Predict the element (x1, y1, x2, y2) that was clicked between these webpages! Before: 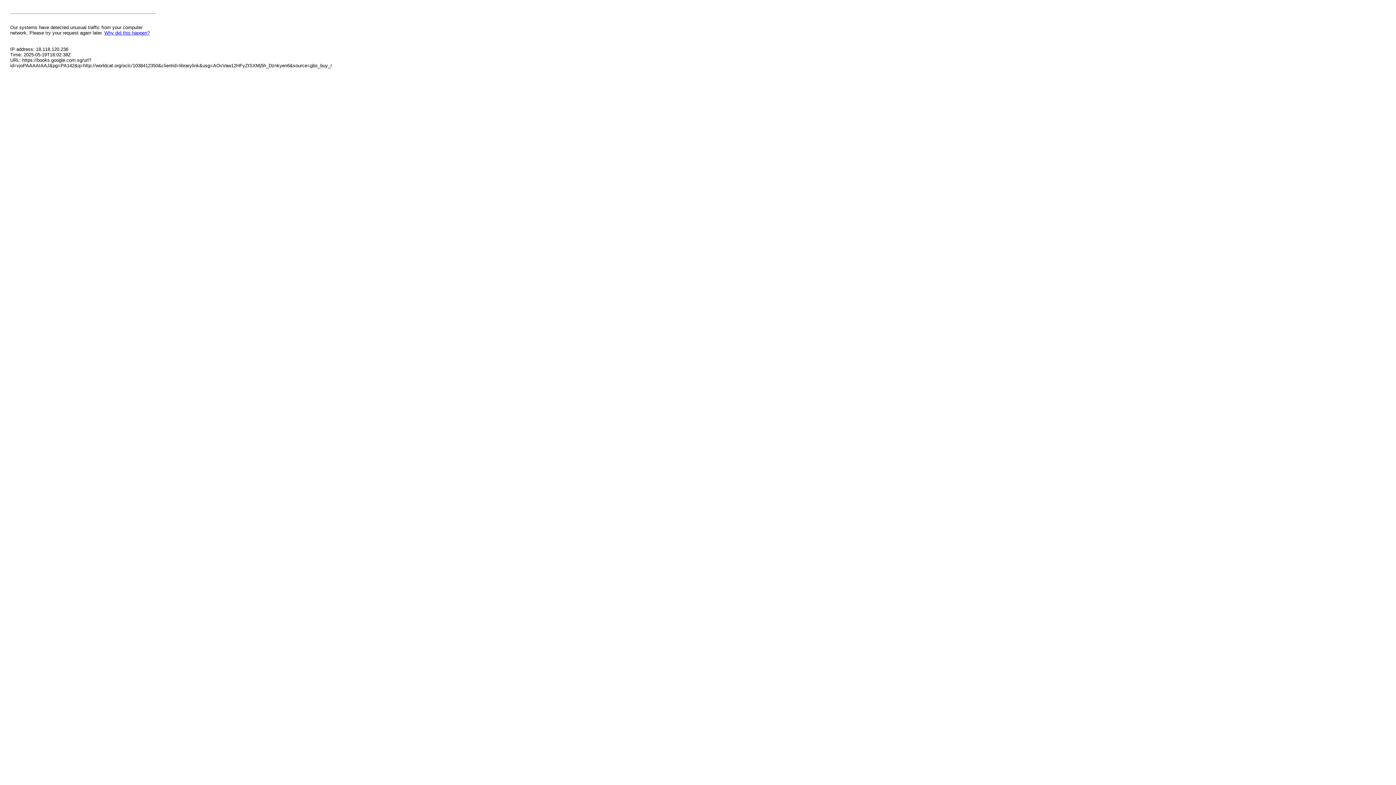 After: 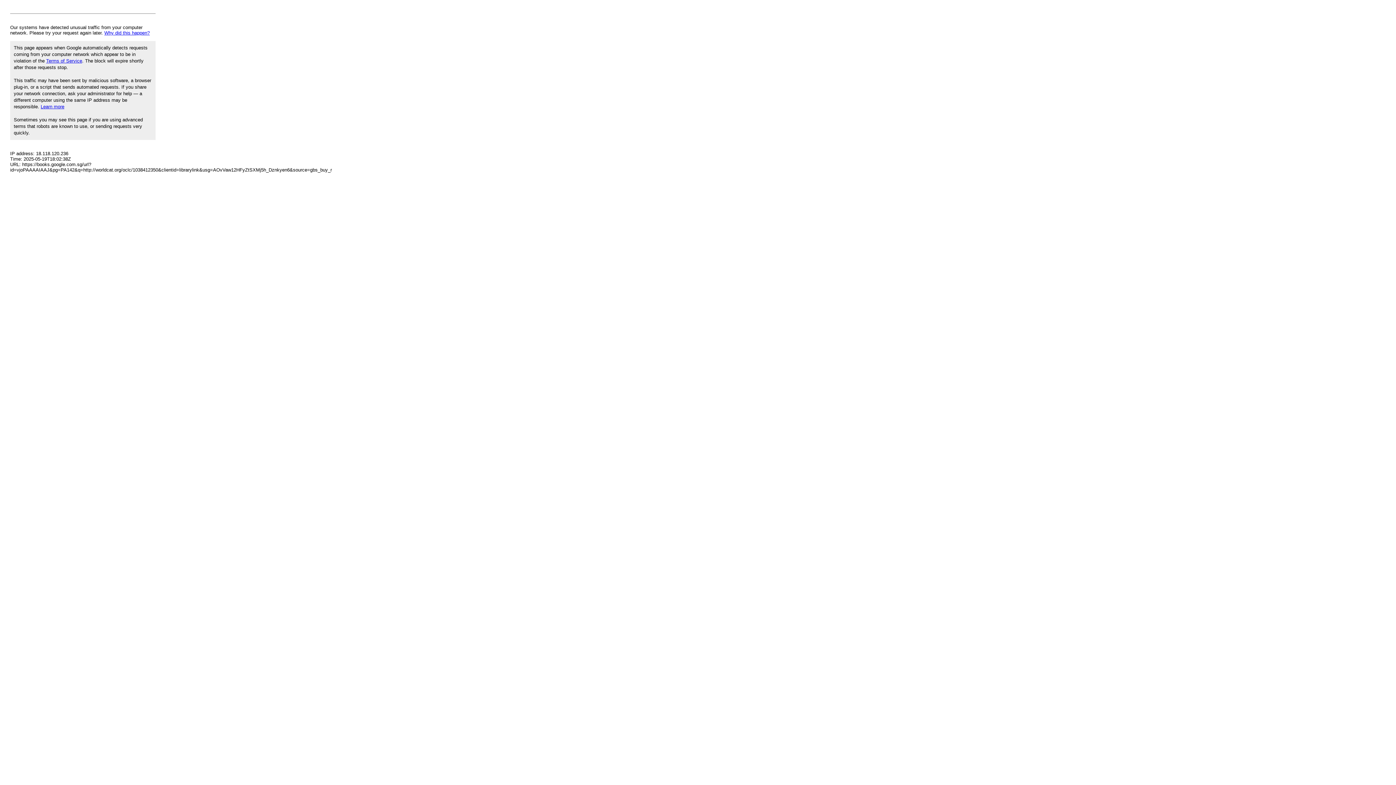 Action: label: Why did this happen? bbox: (104, 30, 149, 35)